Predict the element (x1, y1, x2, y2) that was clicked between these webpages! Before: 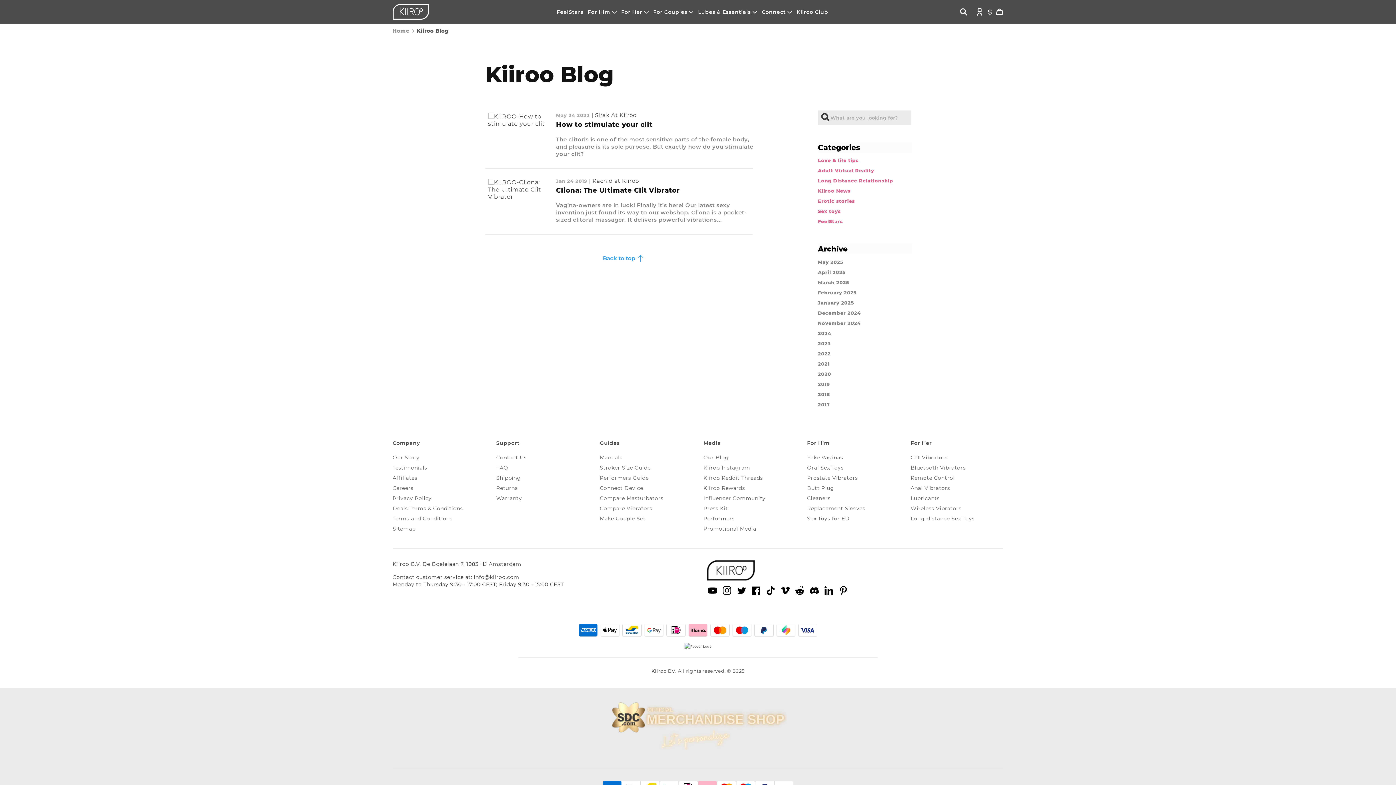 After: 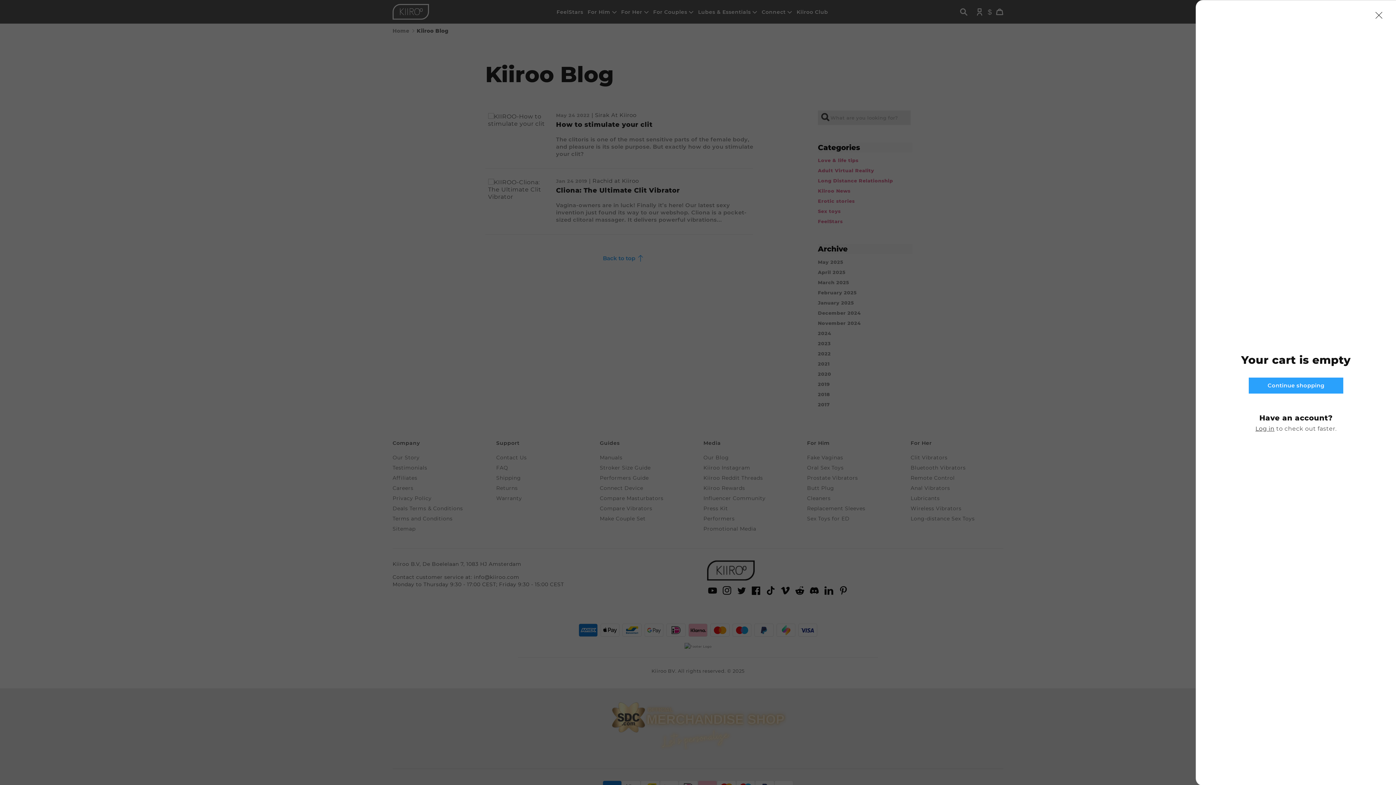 Action: label: Cart bbox: (991, 0, 1003, 22)